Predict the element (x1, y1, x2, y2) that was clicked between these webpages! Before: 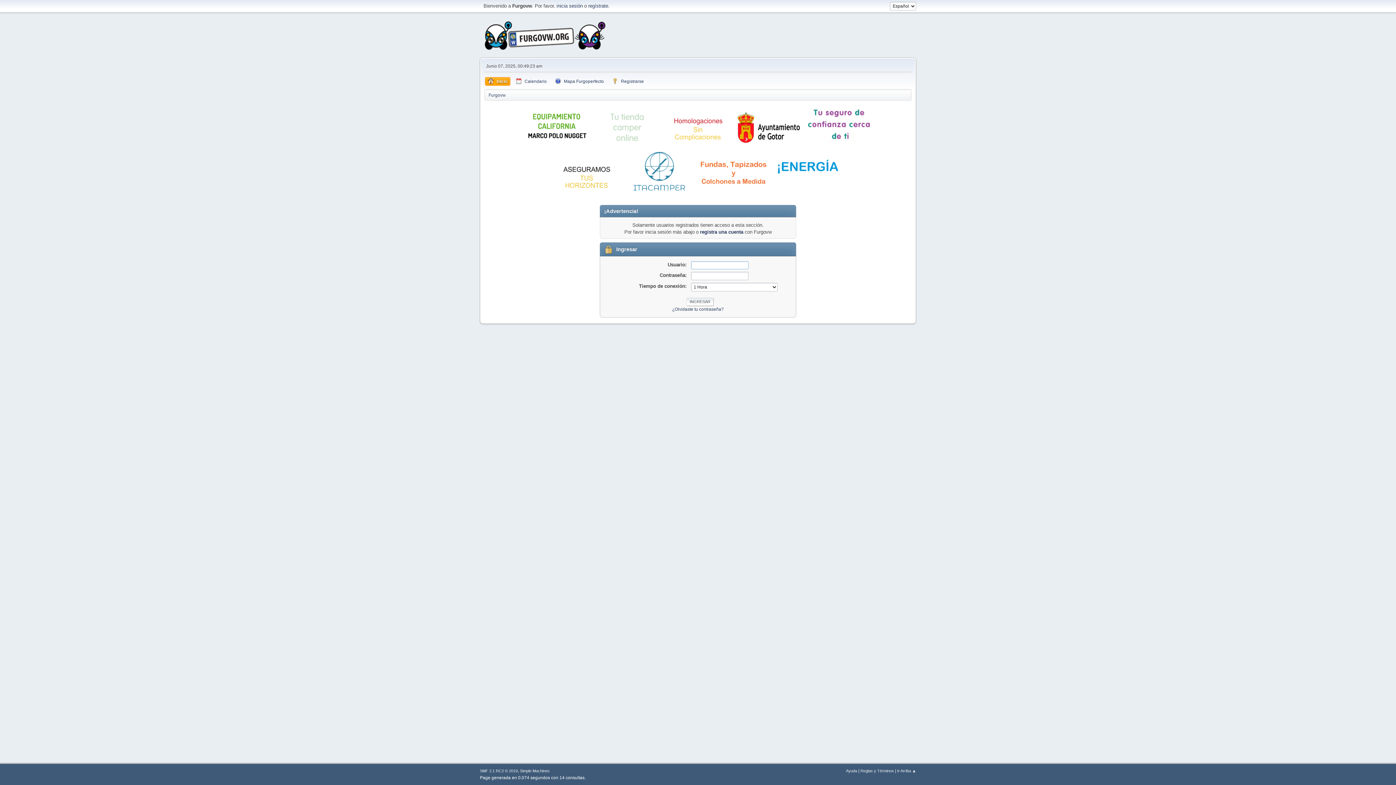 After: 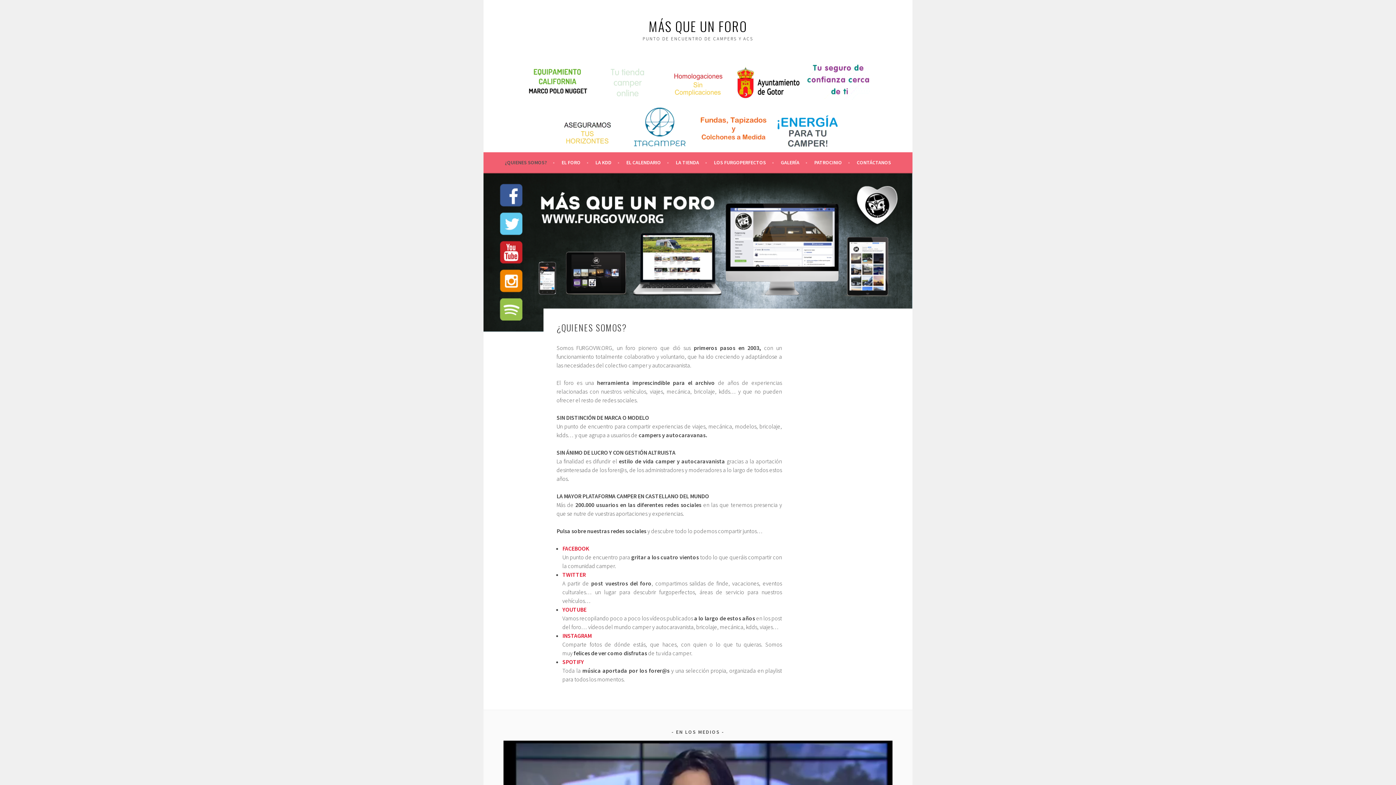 Action: bbox: (484, 42, 606, 52)